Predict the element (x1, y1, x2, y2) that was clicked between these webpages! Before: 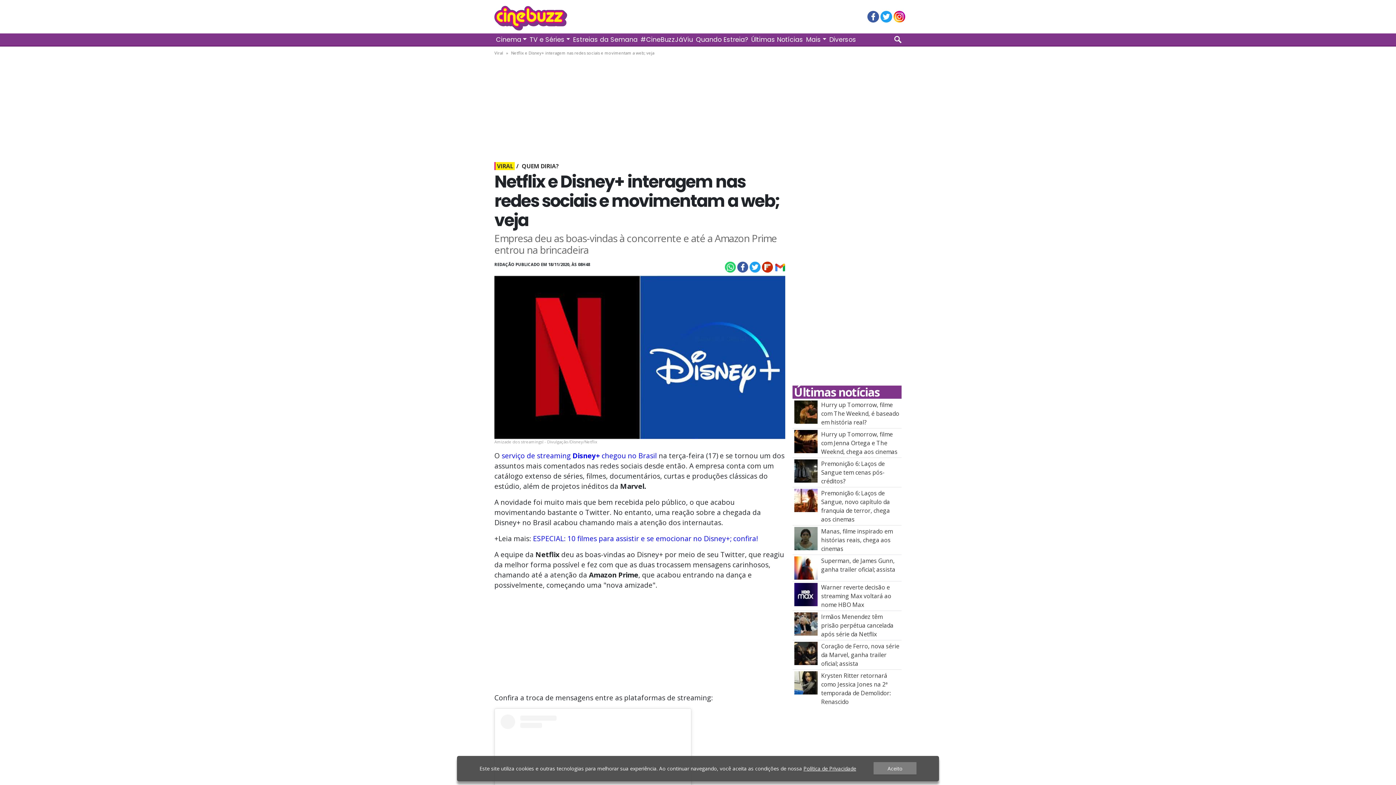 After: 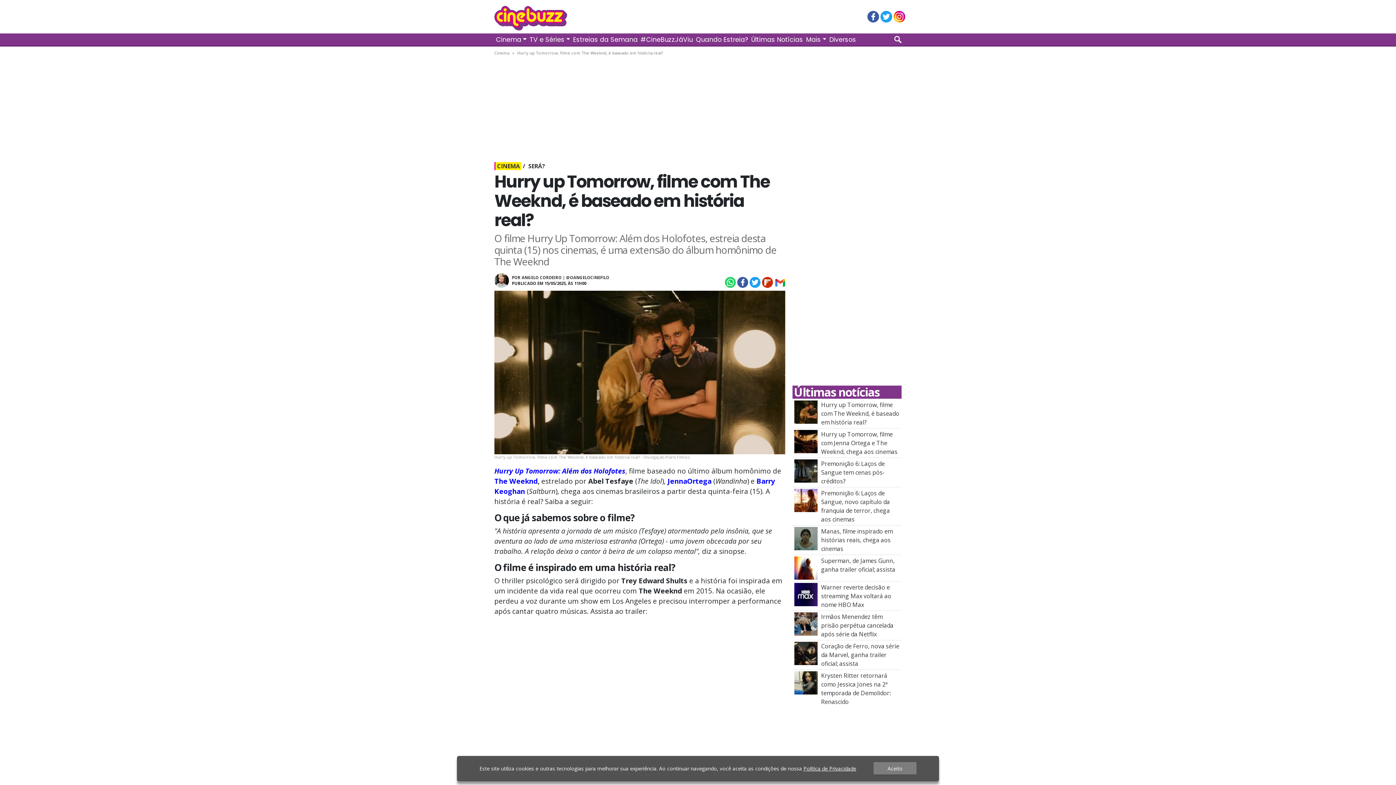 Action: bbox: (794, 407, 817, 415) label: Hurry up Tomorrow, filme com The Weeknd, é baseado em história real?